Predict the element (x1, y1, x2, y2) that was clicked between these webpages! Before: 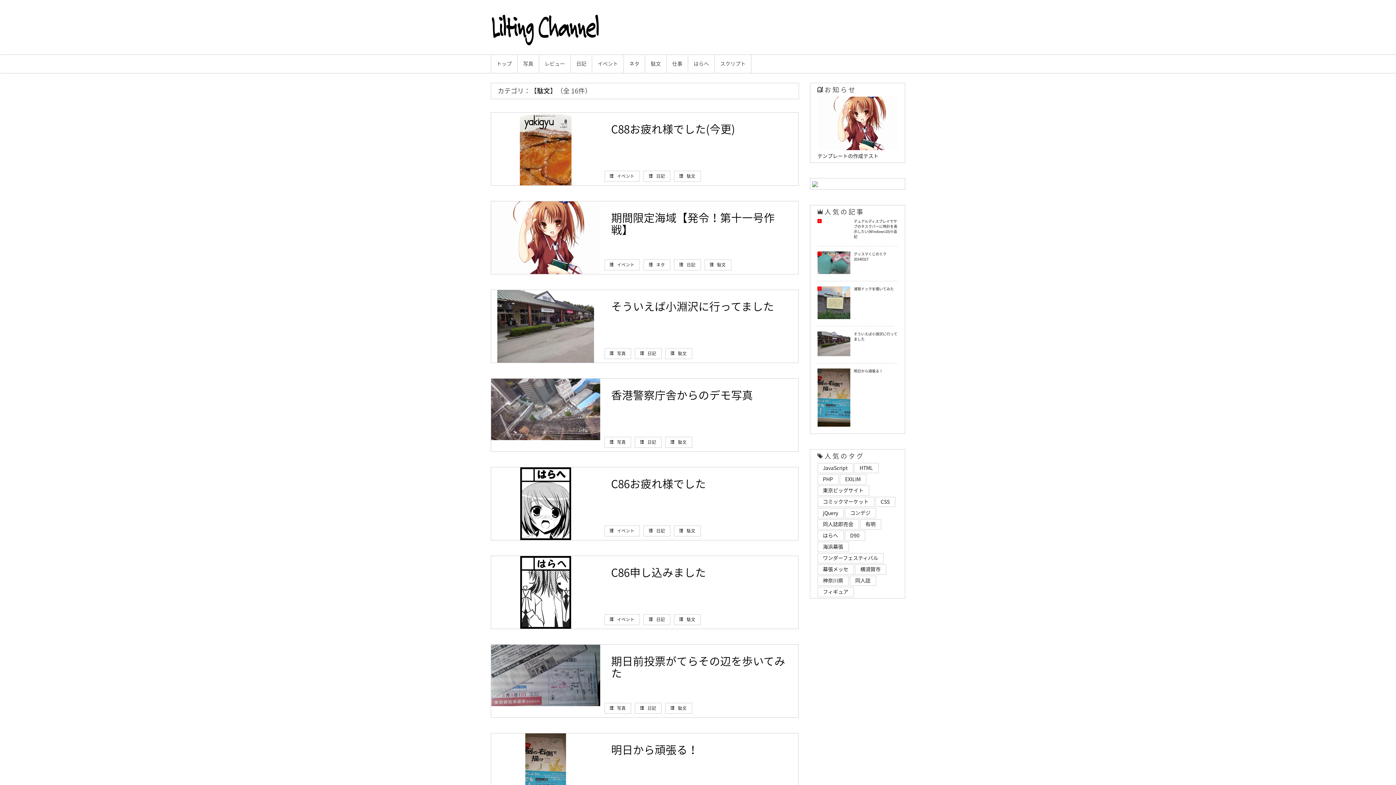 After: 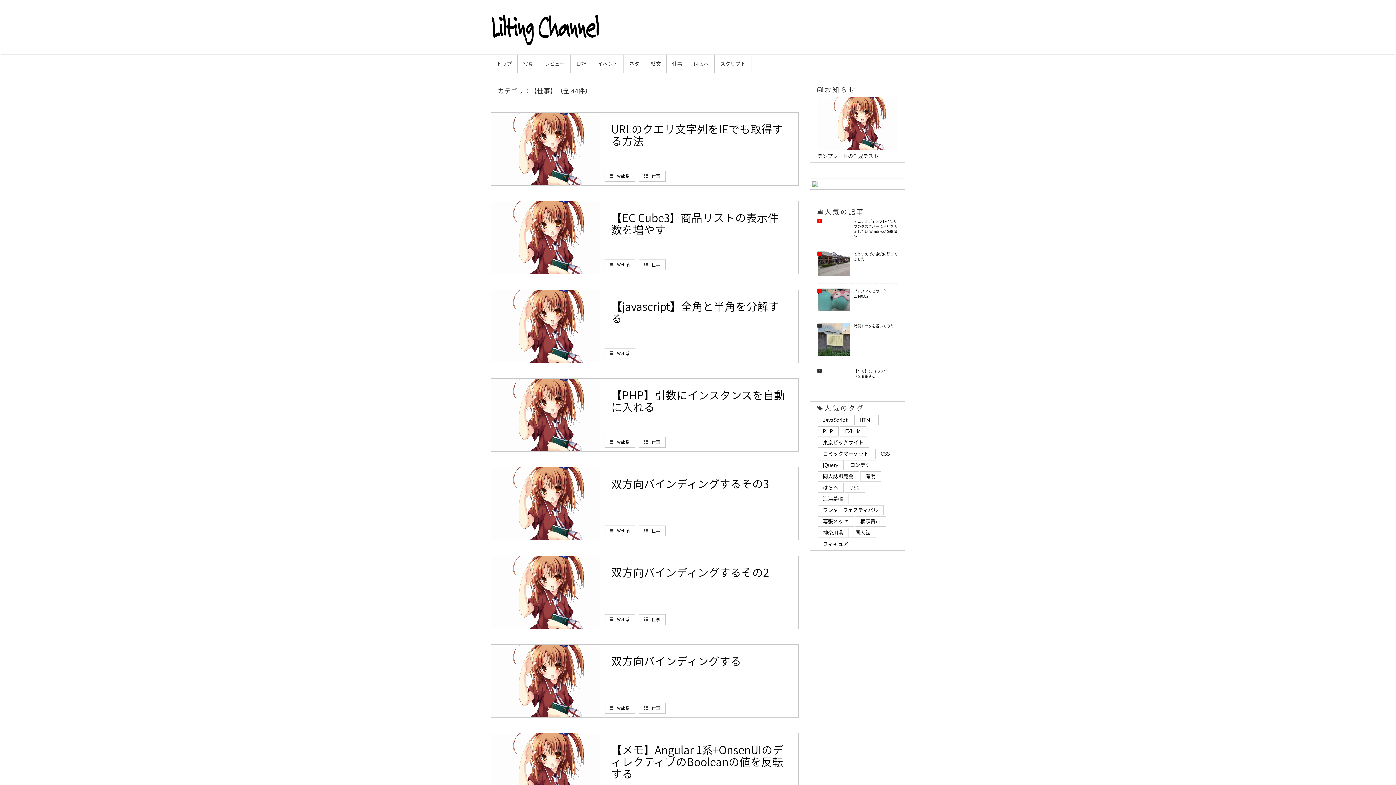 Action: label: 仕事 bbox: (666, 54, 688, 73)